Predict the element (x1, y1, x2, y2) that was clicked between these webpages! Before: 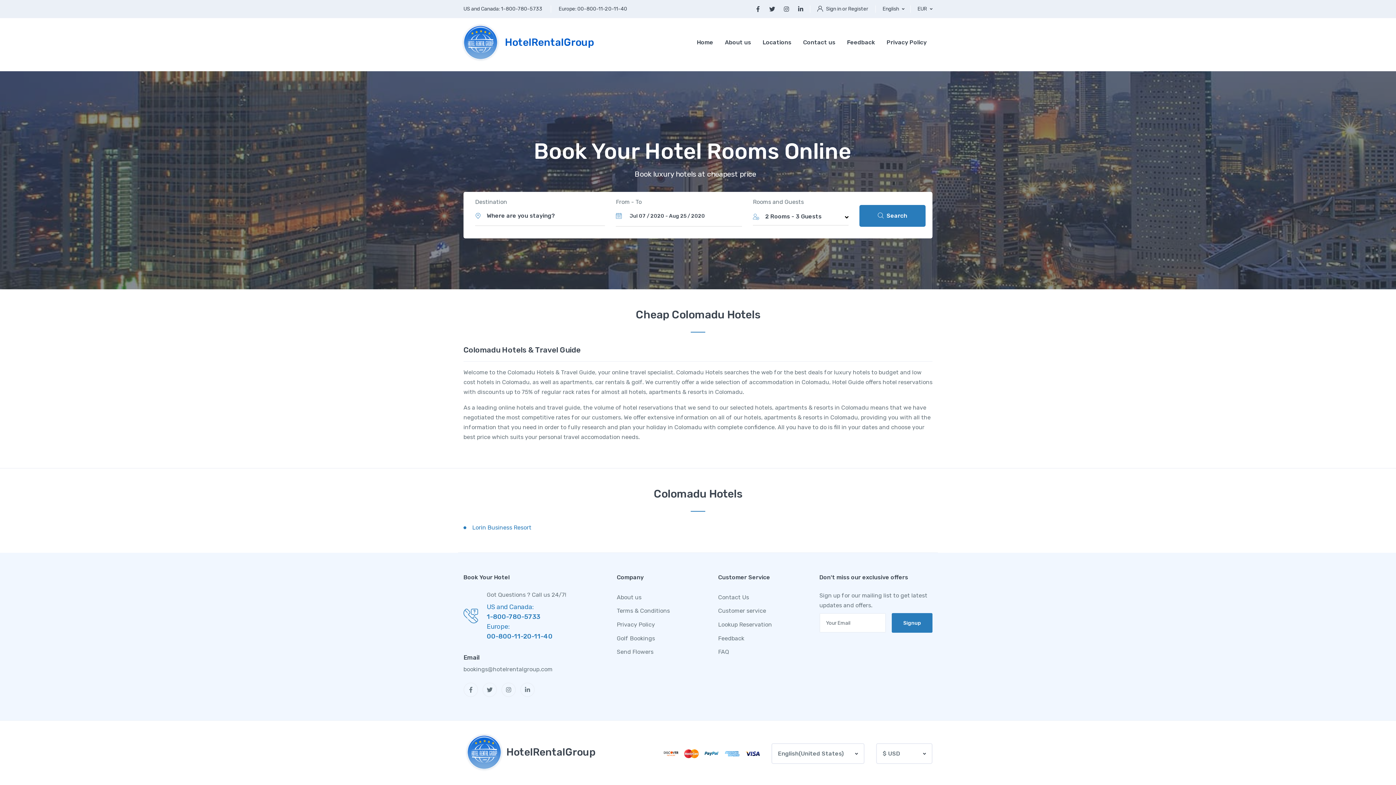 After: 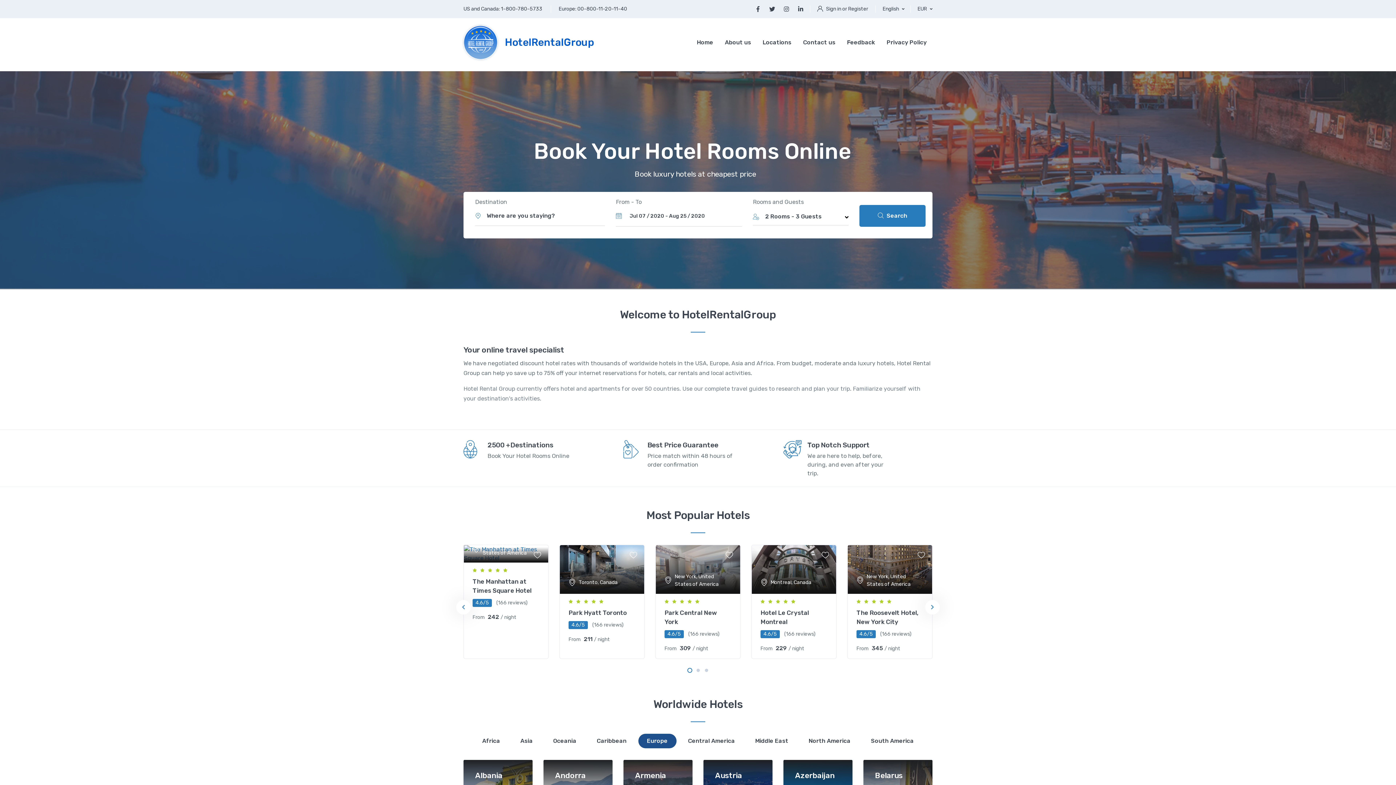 Action: bbox: (463, 732, 595, 772) label: HotelRentalGroup